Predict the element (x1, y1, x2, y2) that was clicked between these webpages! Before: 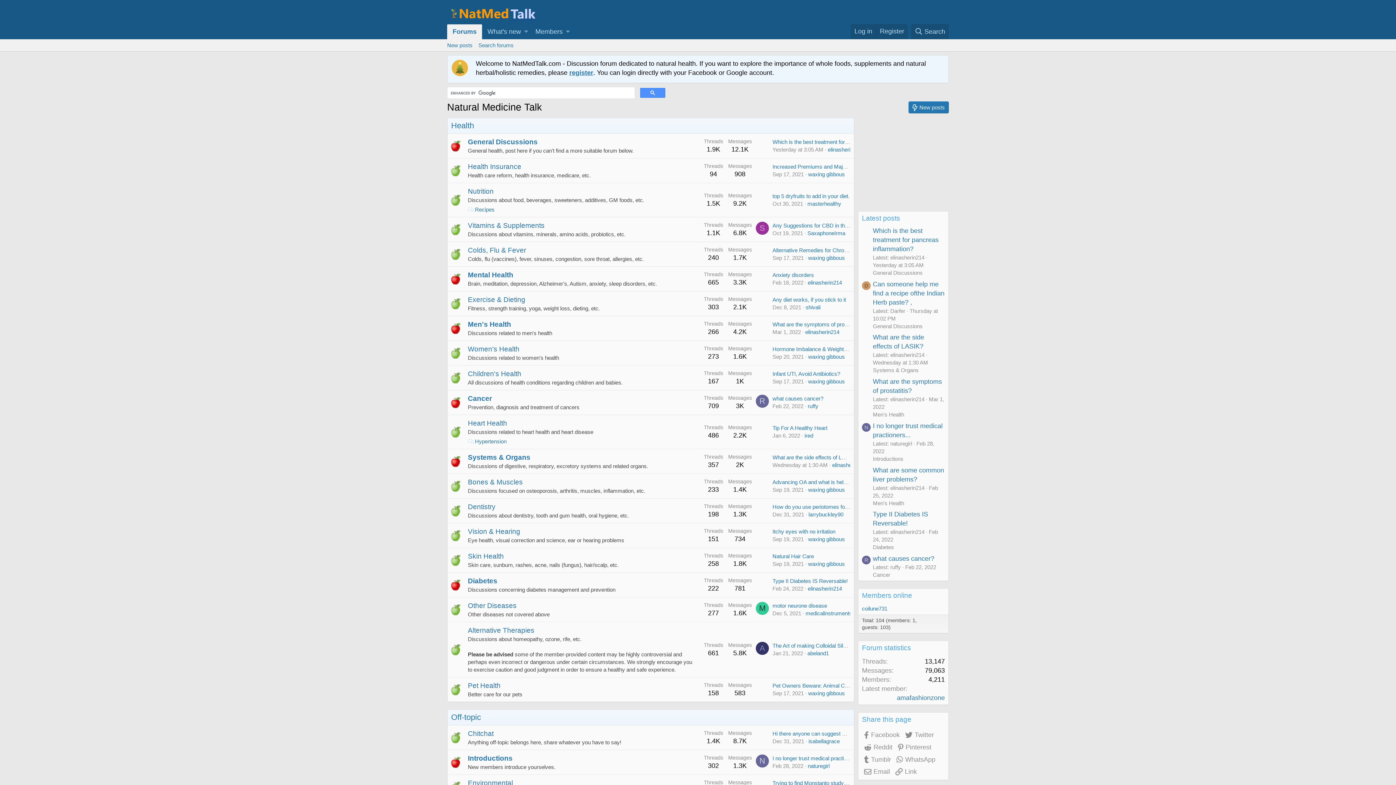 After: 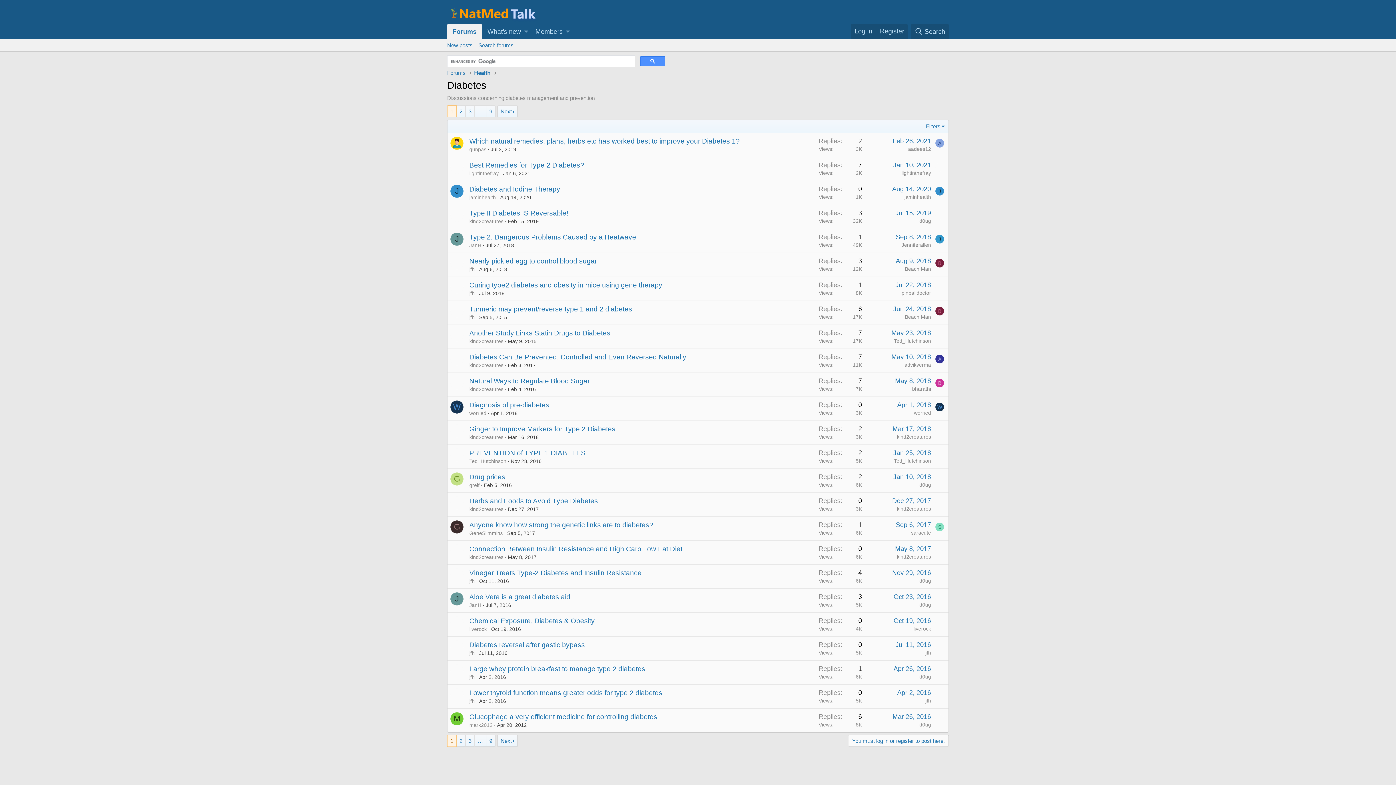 Action: label: Diabetes bbox: (873, 544, 894, 550)